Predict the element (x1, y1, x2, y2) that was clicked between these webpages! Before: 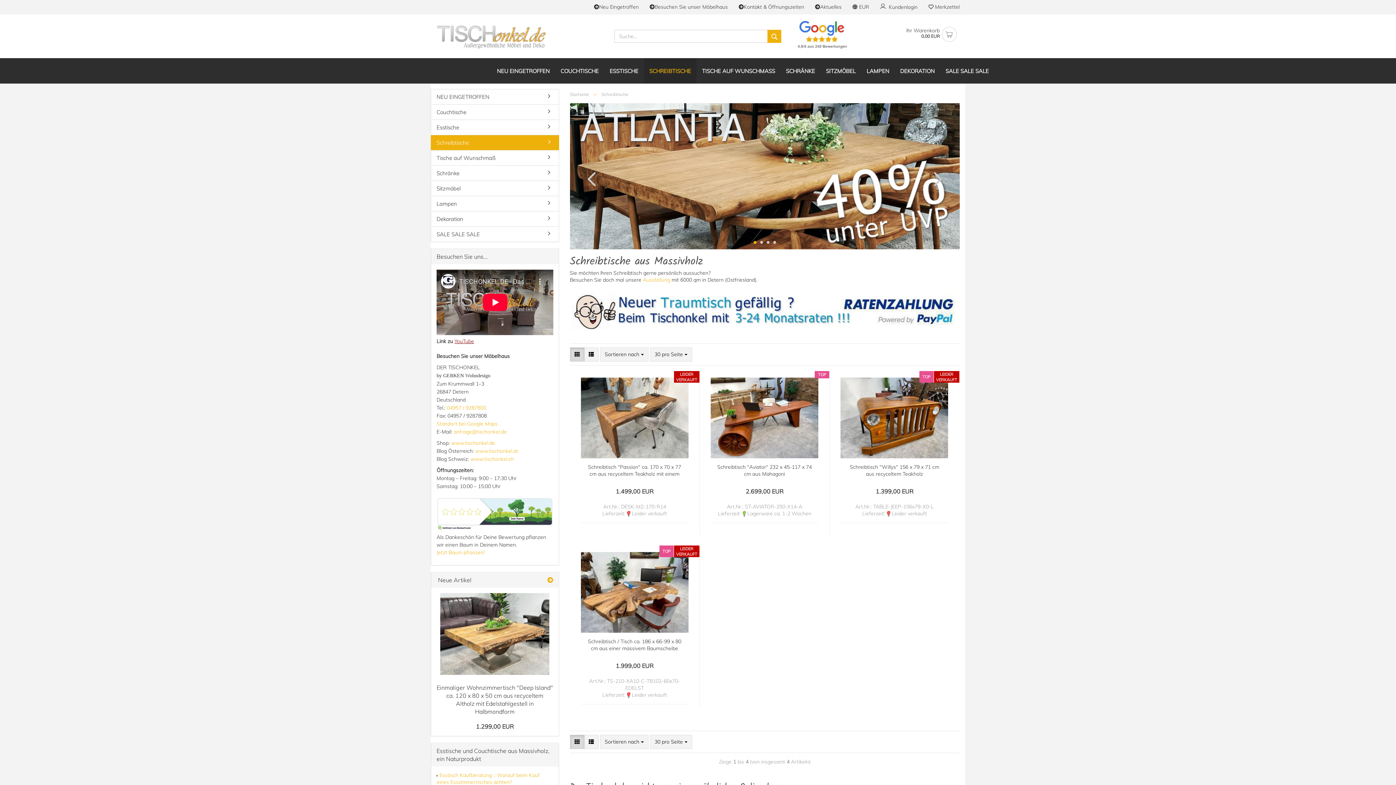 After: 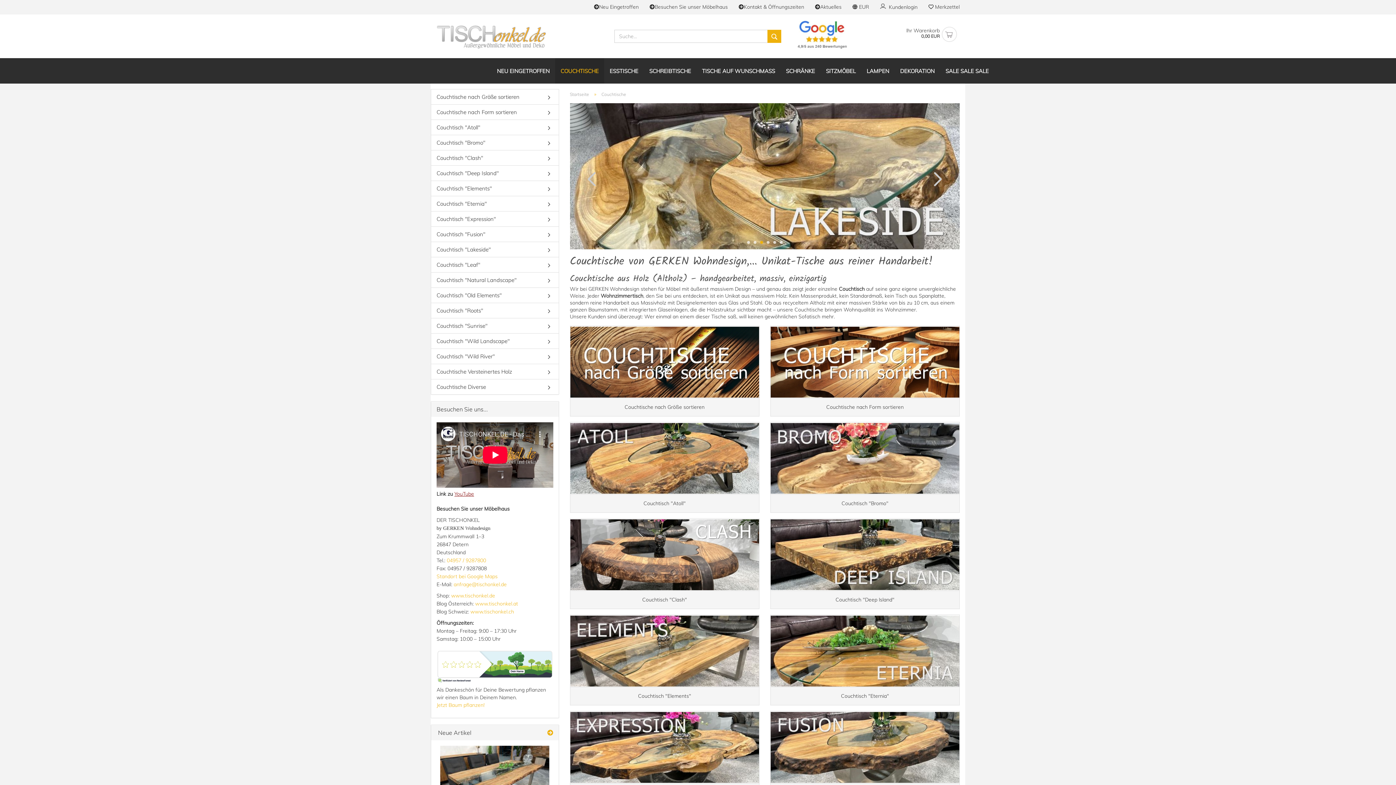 Action: label: COUCHTISCHE bbox: (555, 58, 604, 83)